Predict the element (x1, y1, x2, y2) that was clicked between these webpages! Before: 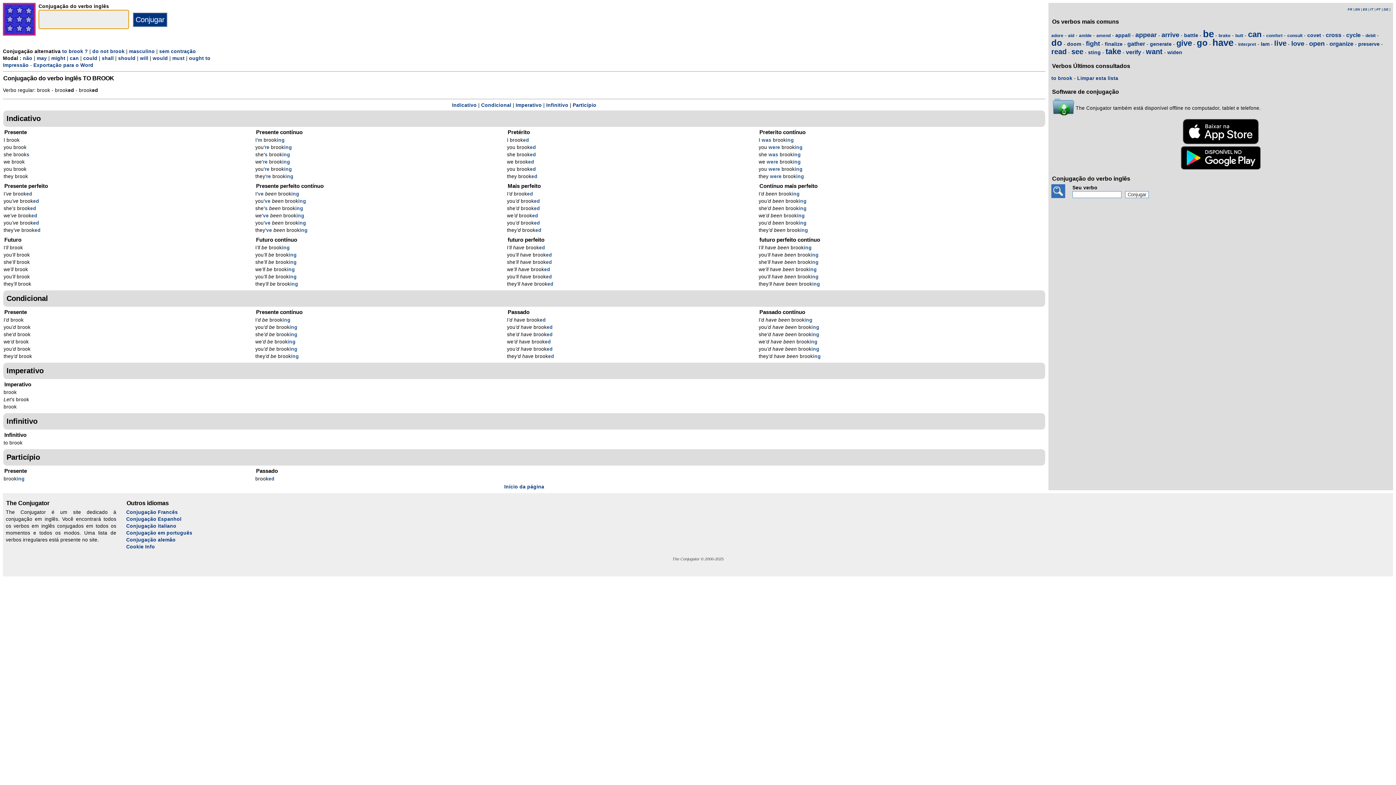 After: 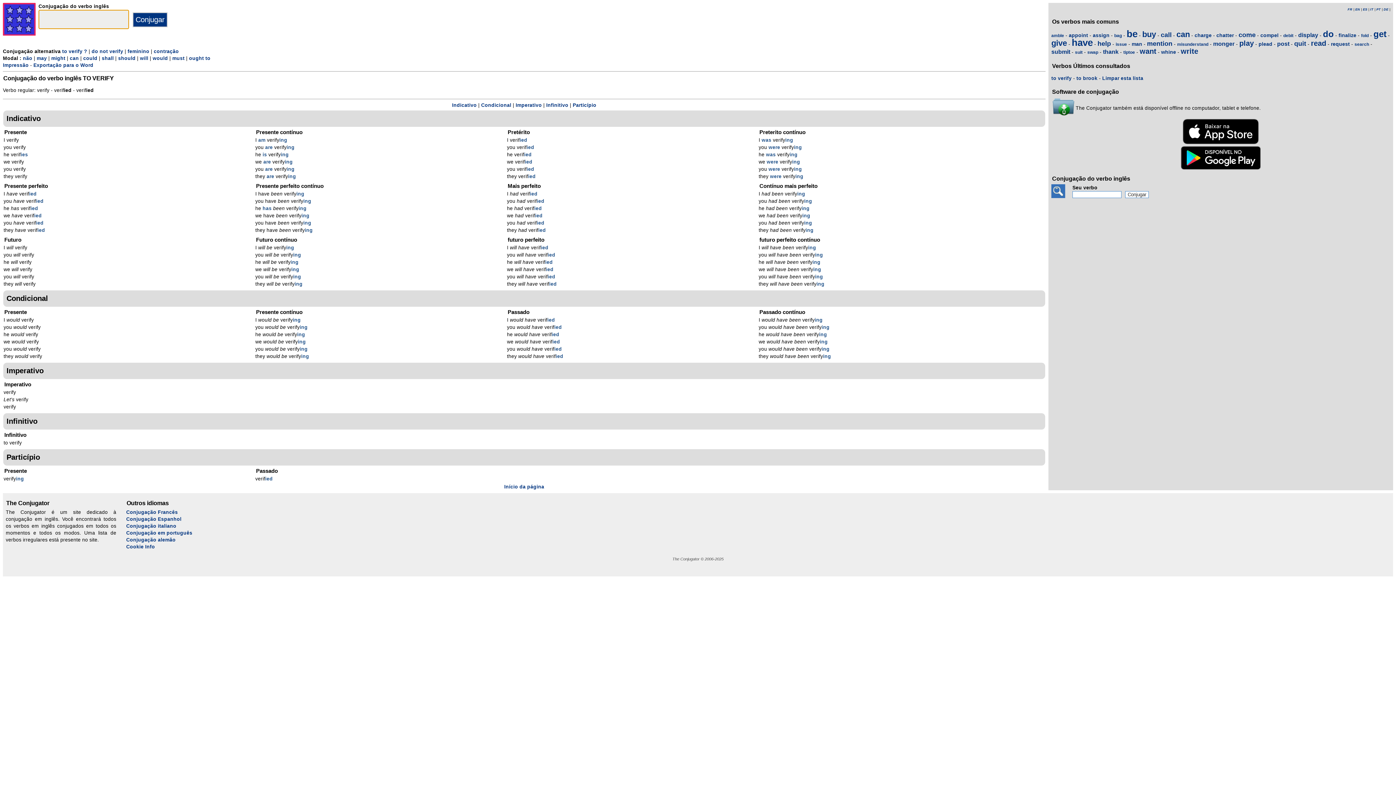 Action: bbox: (1126, 48, 1141, 55) label: verify